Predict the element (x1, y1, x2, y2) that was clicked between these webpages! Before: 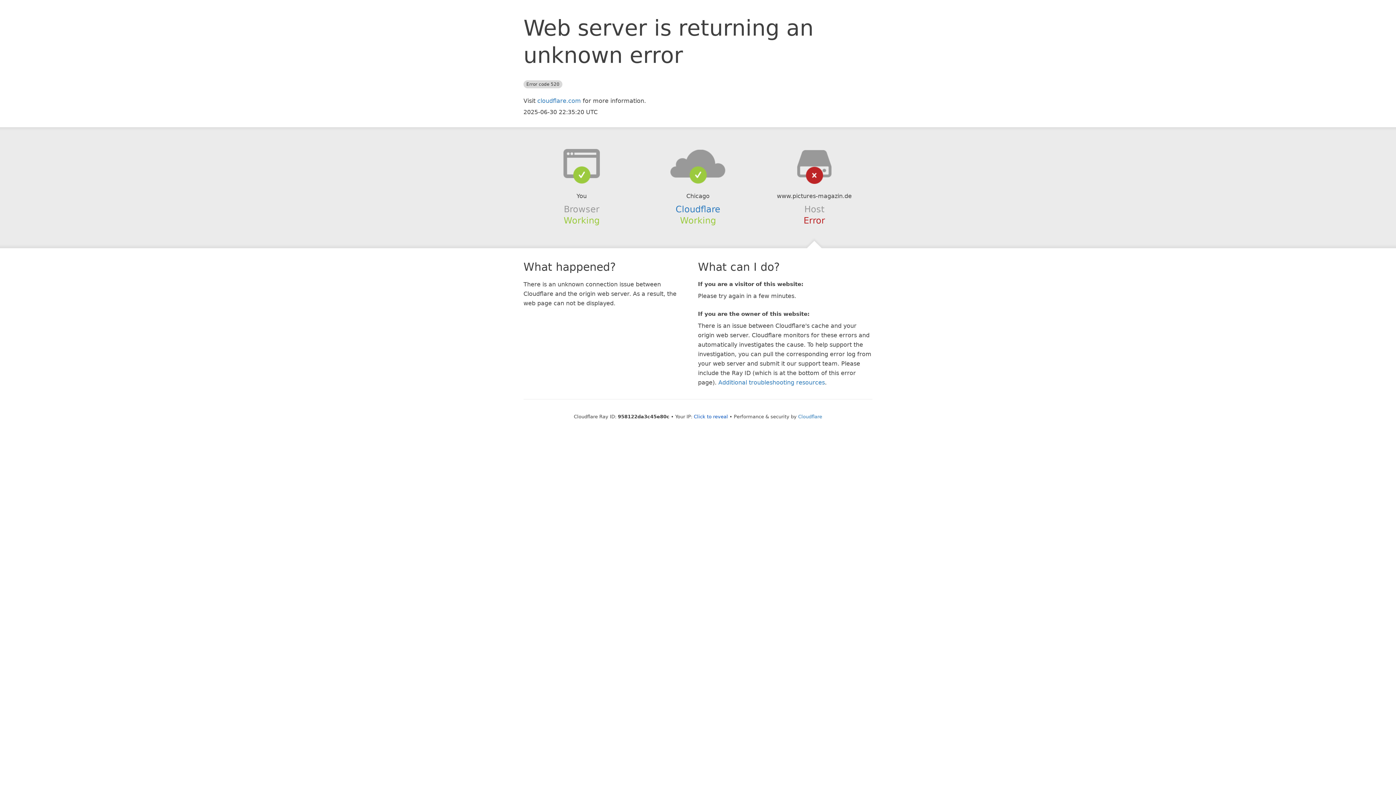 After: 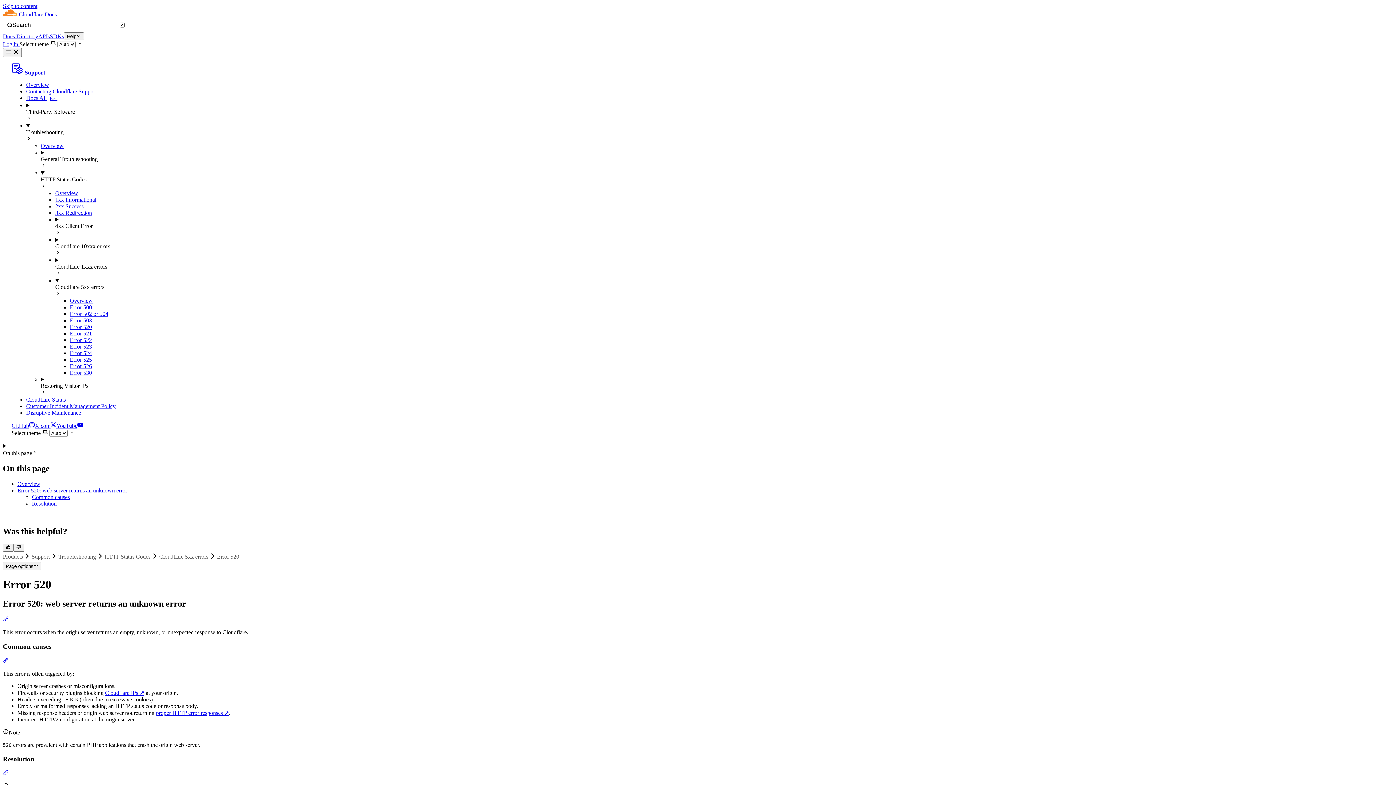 Action: label: Additional troubleshooting resources bbox: (718, 379, 825, 386)